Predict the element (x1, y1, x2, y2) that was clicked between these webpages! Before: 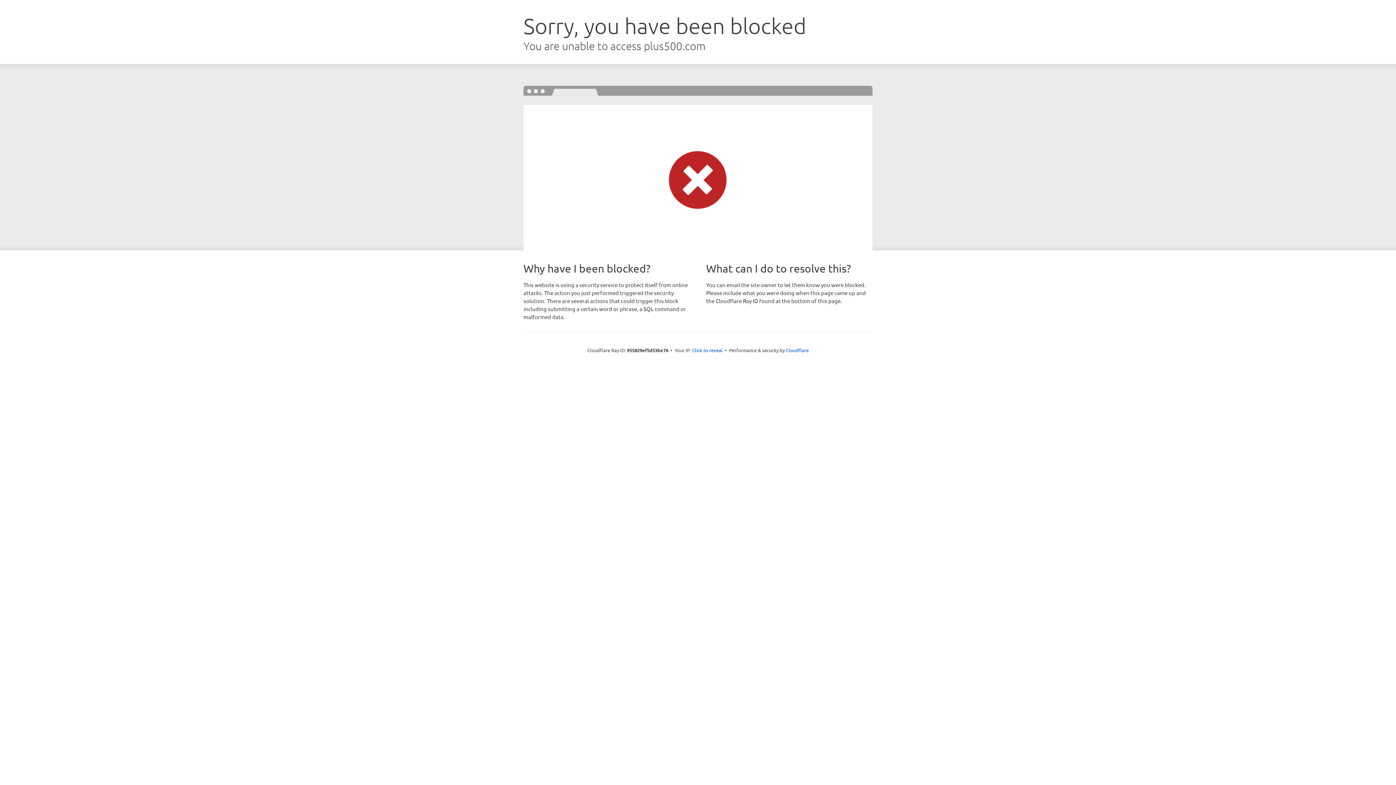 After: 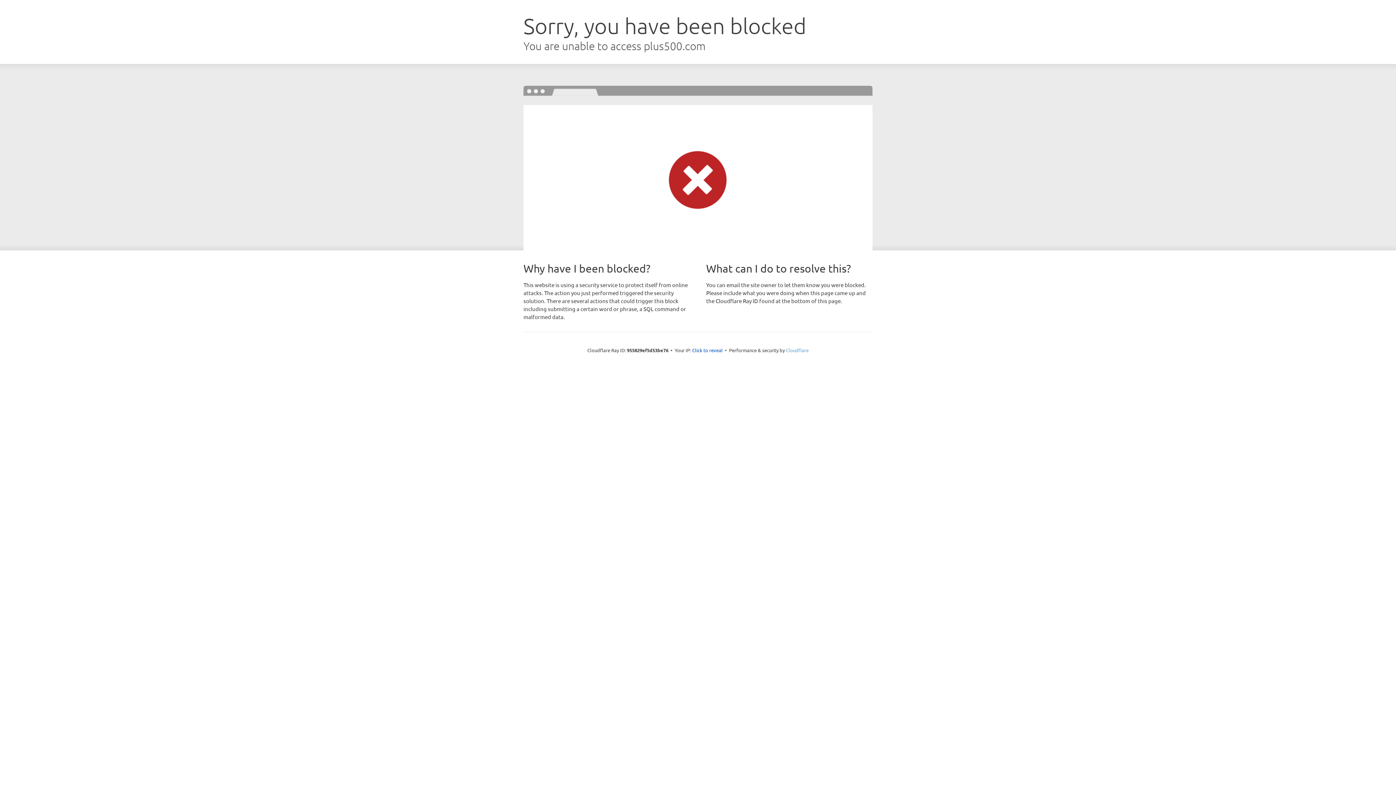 Action: label: Cloudflare bbox: (786, 347, 808, 353)